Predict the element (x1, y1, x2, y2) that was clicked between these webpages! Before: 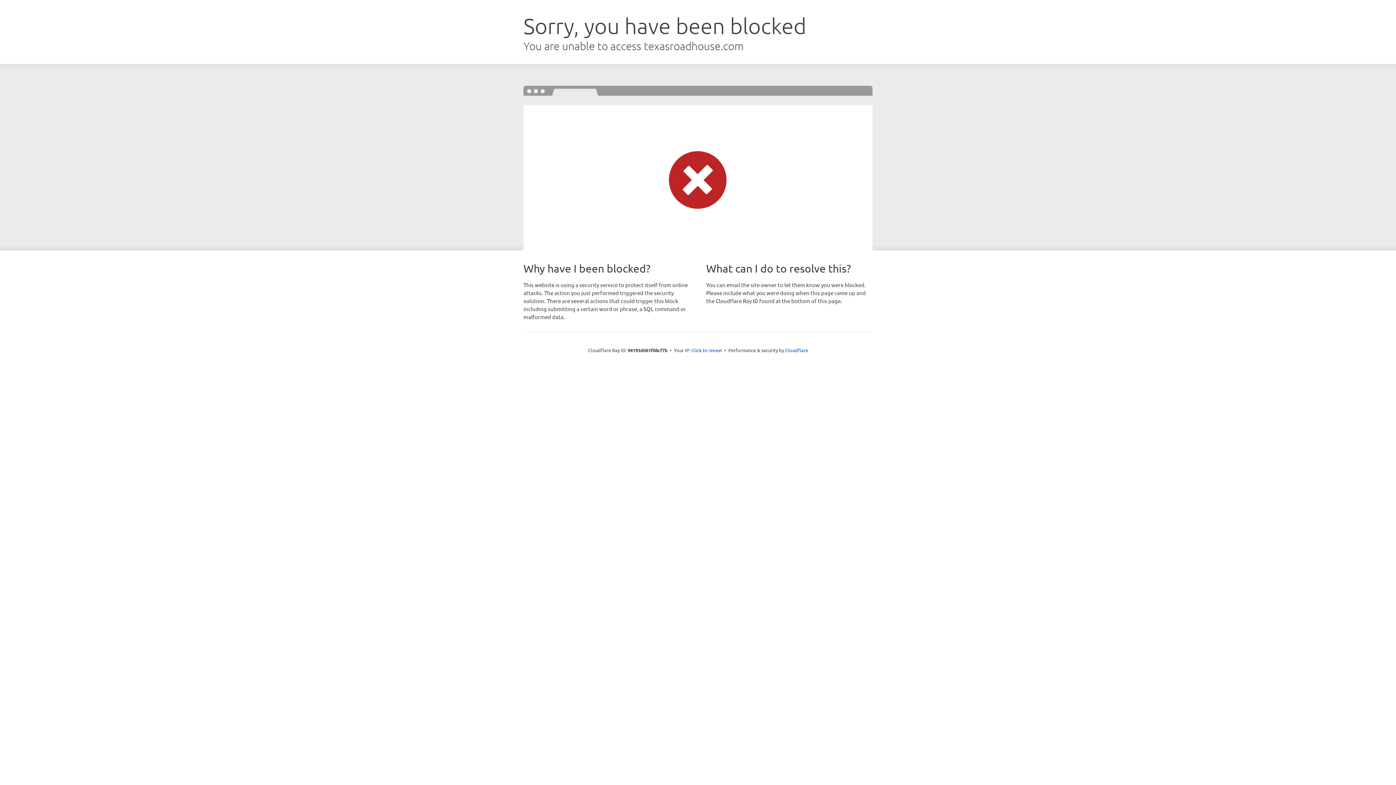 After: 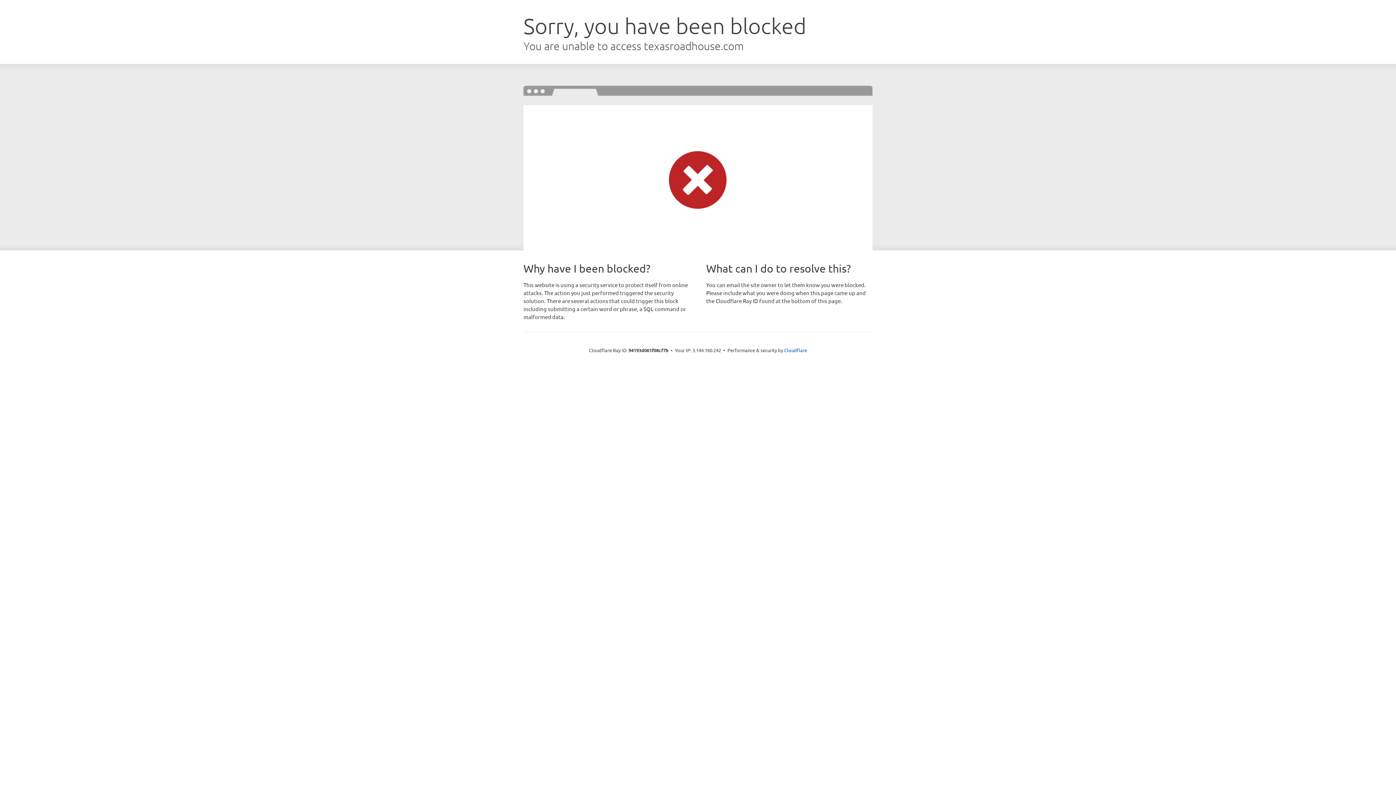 Action: label: Click to reveal bbox: (691, 346, 722, 353)